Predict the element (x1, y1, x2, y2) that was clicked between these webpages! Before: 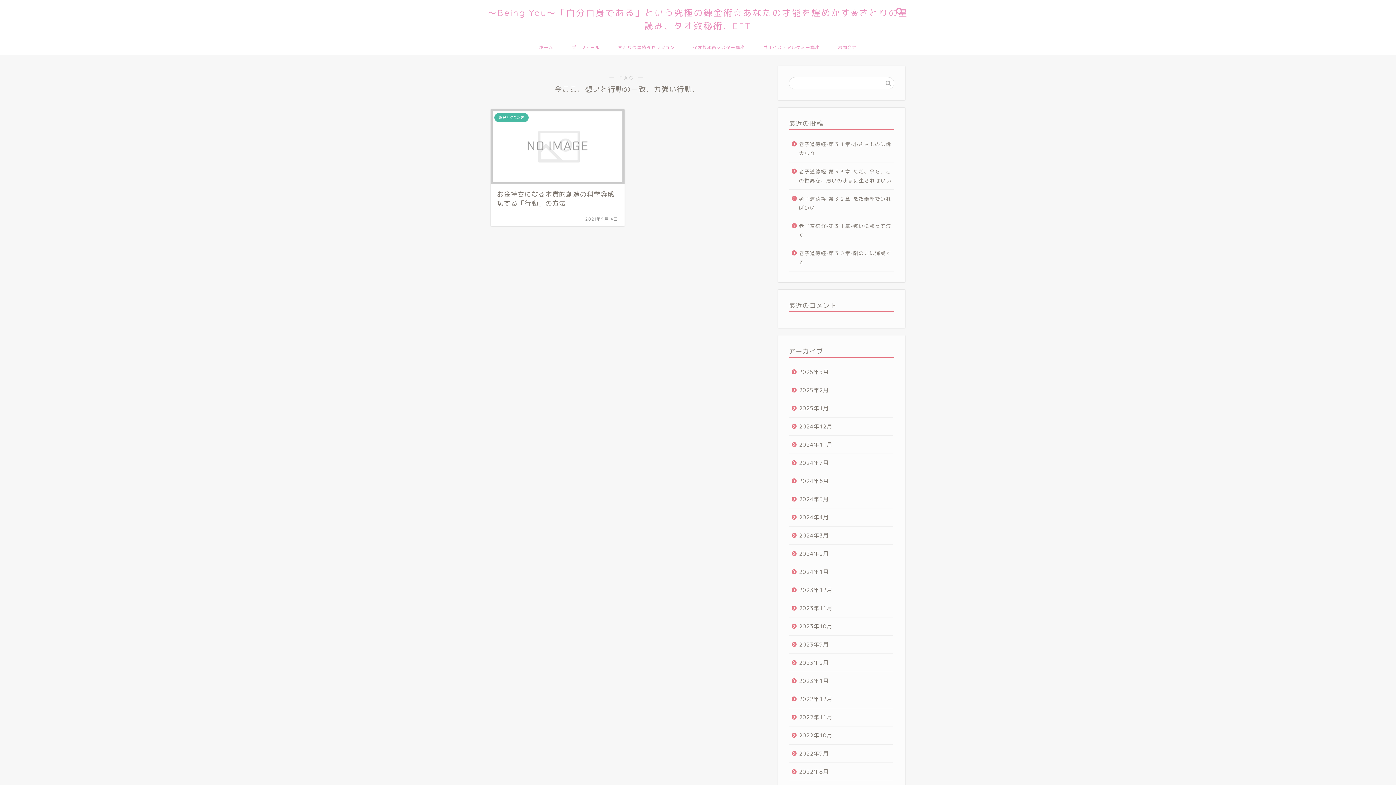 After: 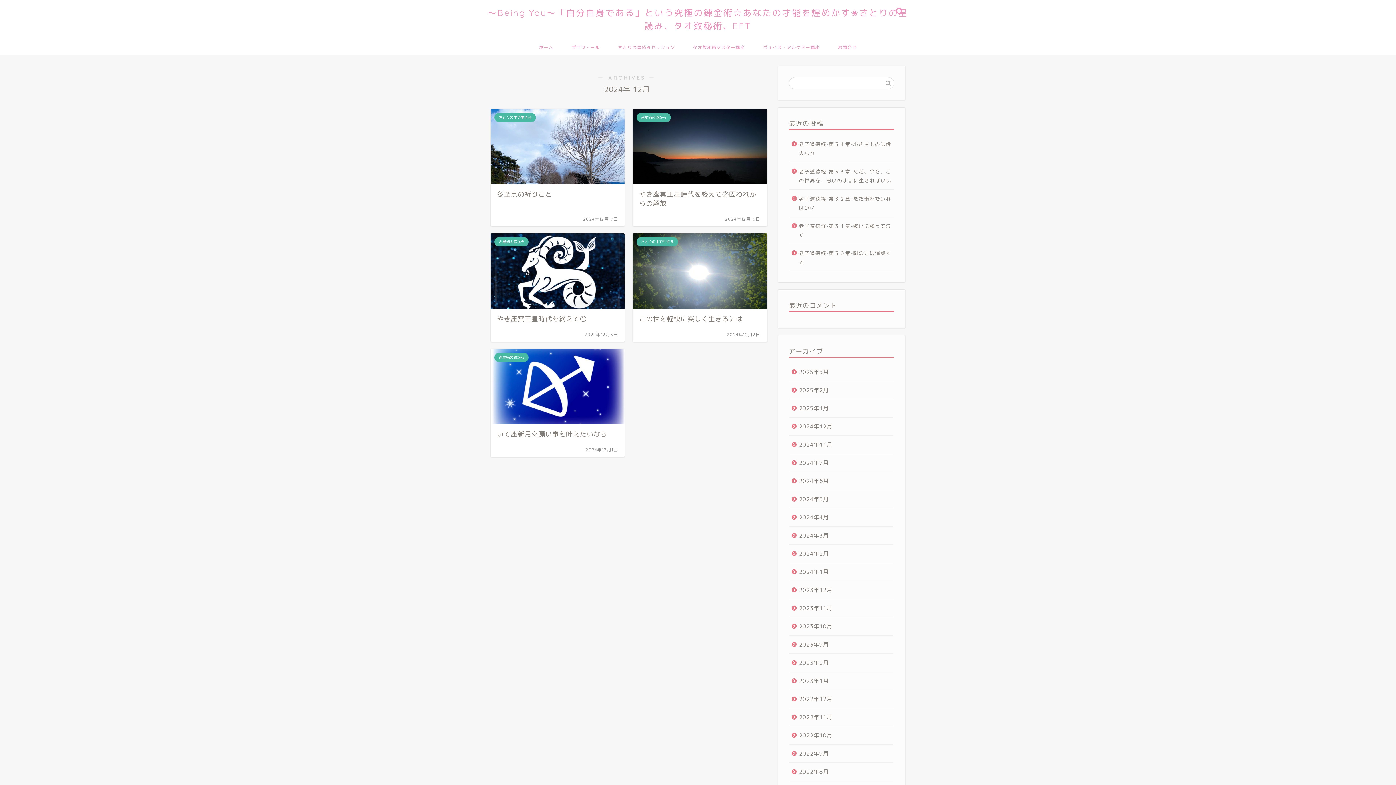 Action: bbox: (789, 417, 893, 436) label: 2024年12月